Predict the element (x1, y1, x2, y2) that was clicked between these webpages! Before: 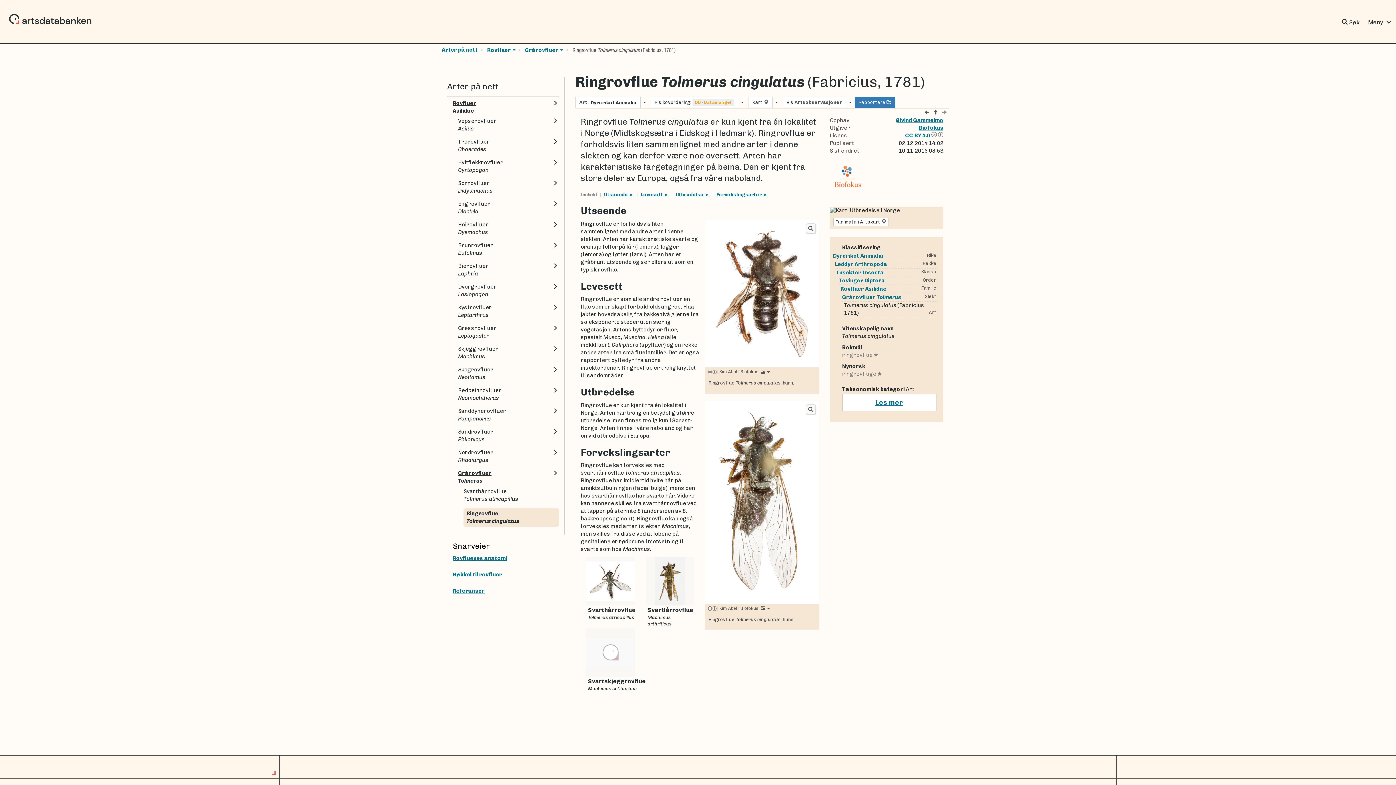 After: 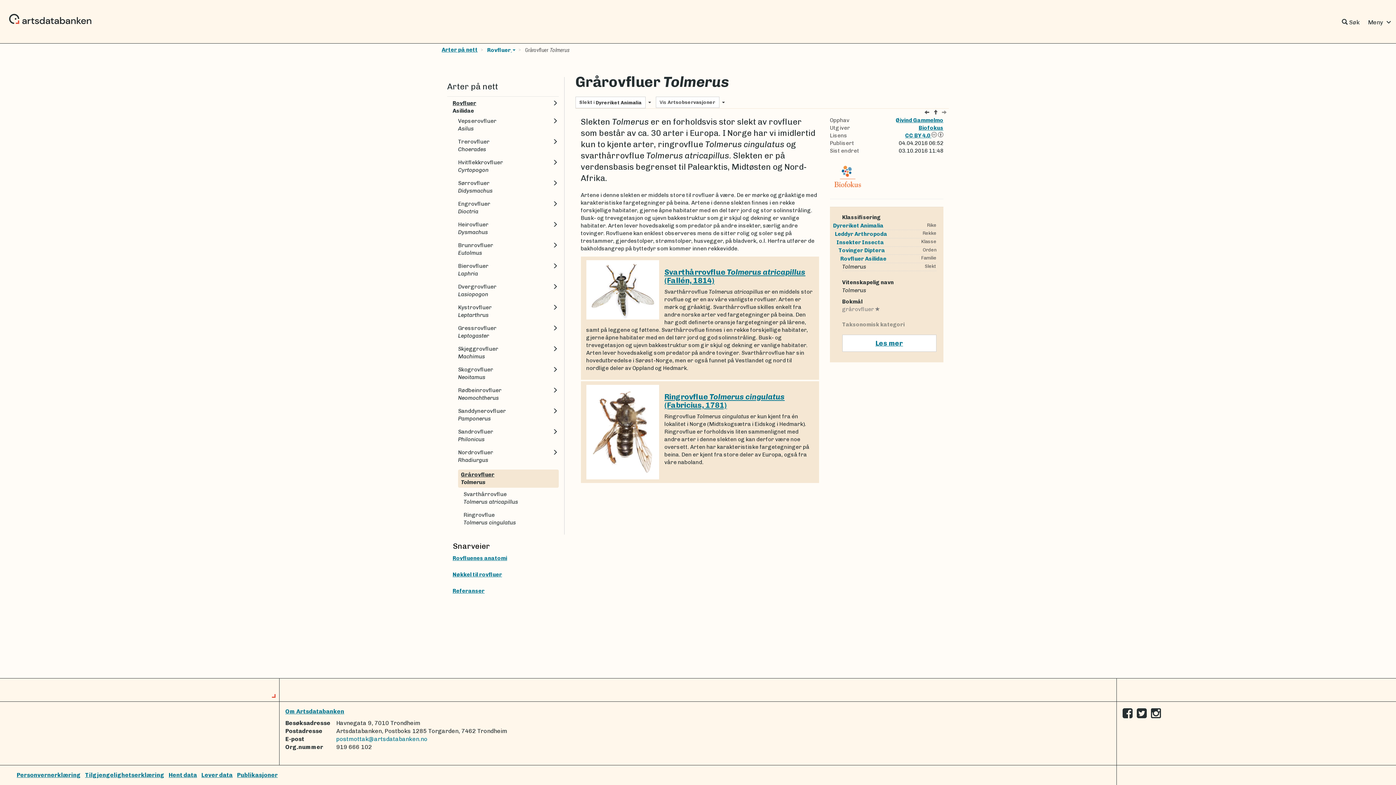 Action: label: Grårovfluer
Tolmerus bbox: (458, 469, 558, 485)